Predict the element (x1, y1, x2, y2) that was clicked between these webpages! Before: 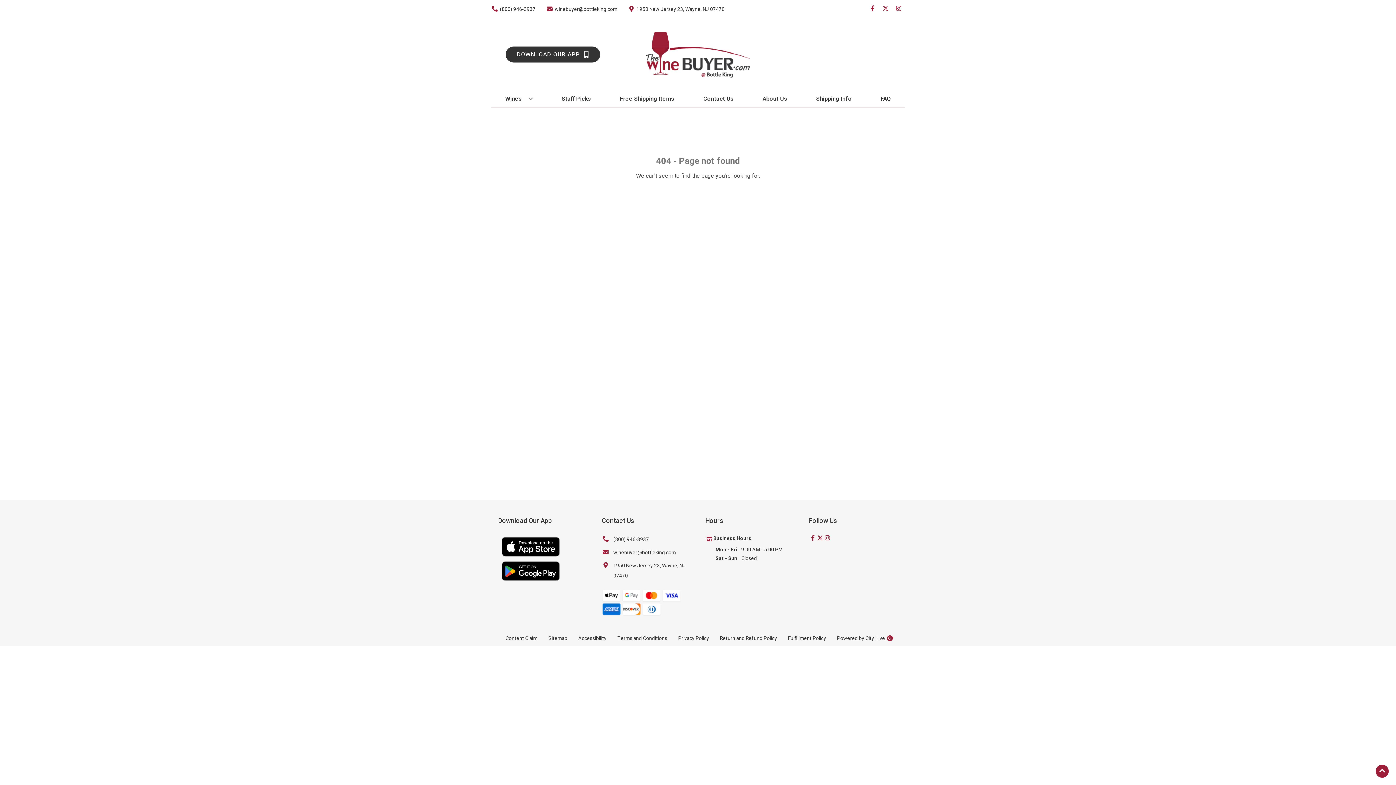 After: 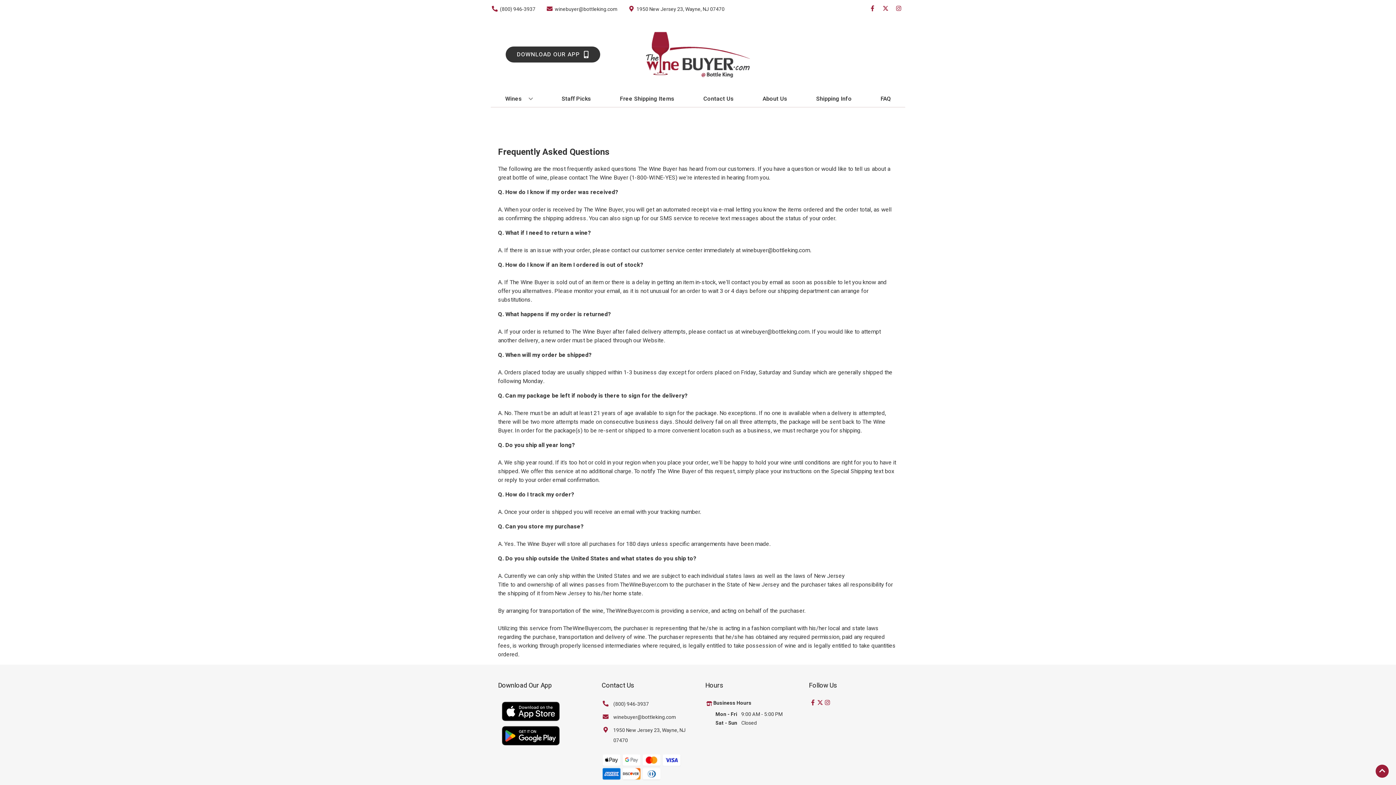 Action: bbox: (877, 90, 893, 106) label: FAQ